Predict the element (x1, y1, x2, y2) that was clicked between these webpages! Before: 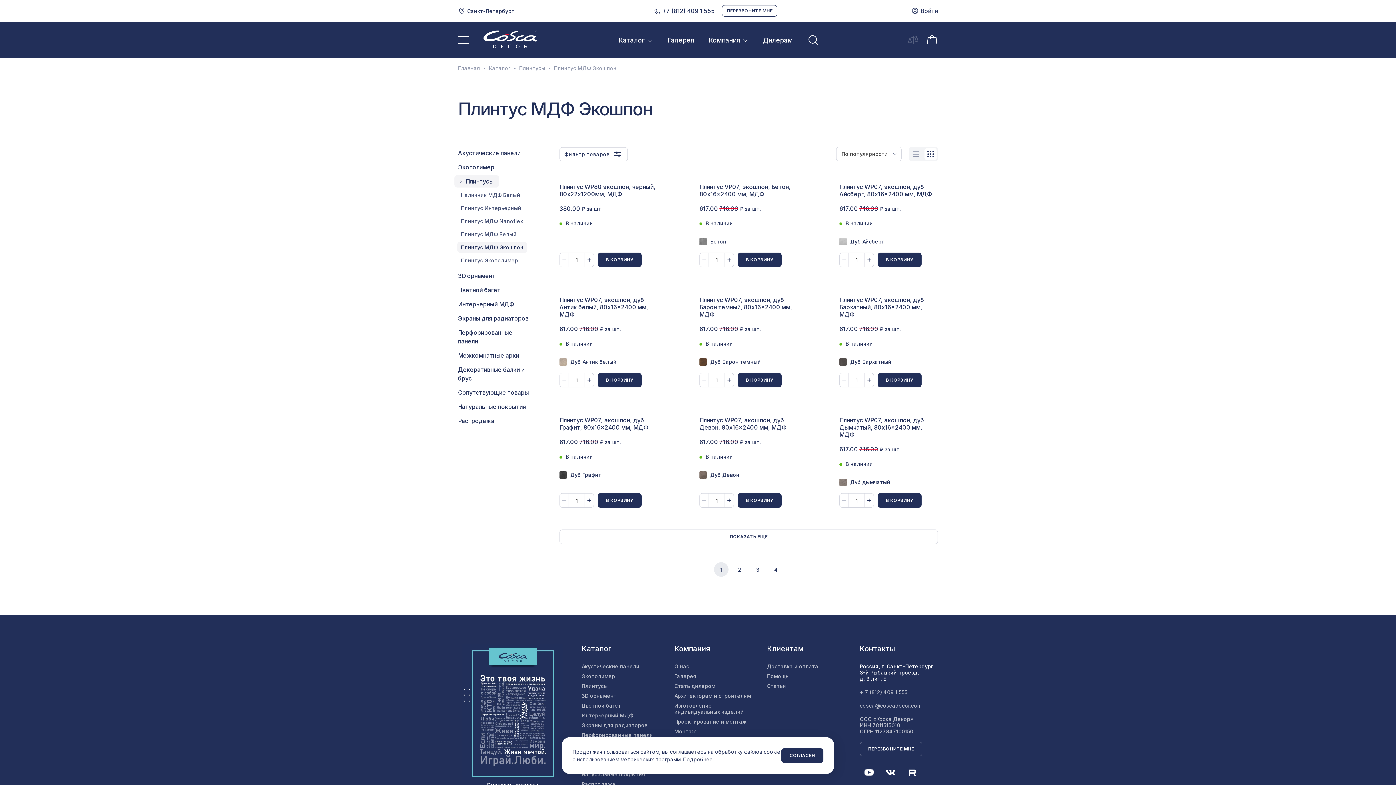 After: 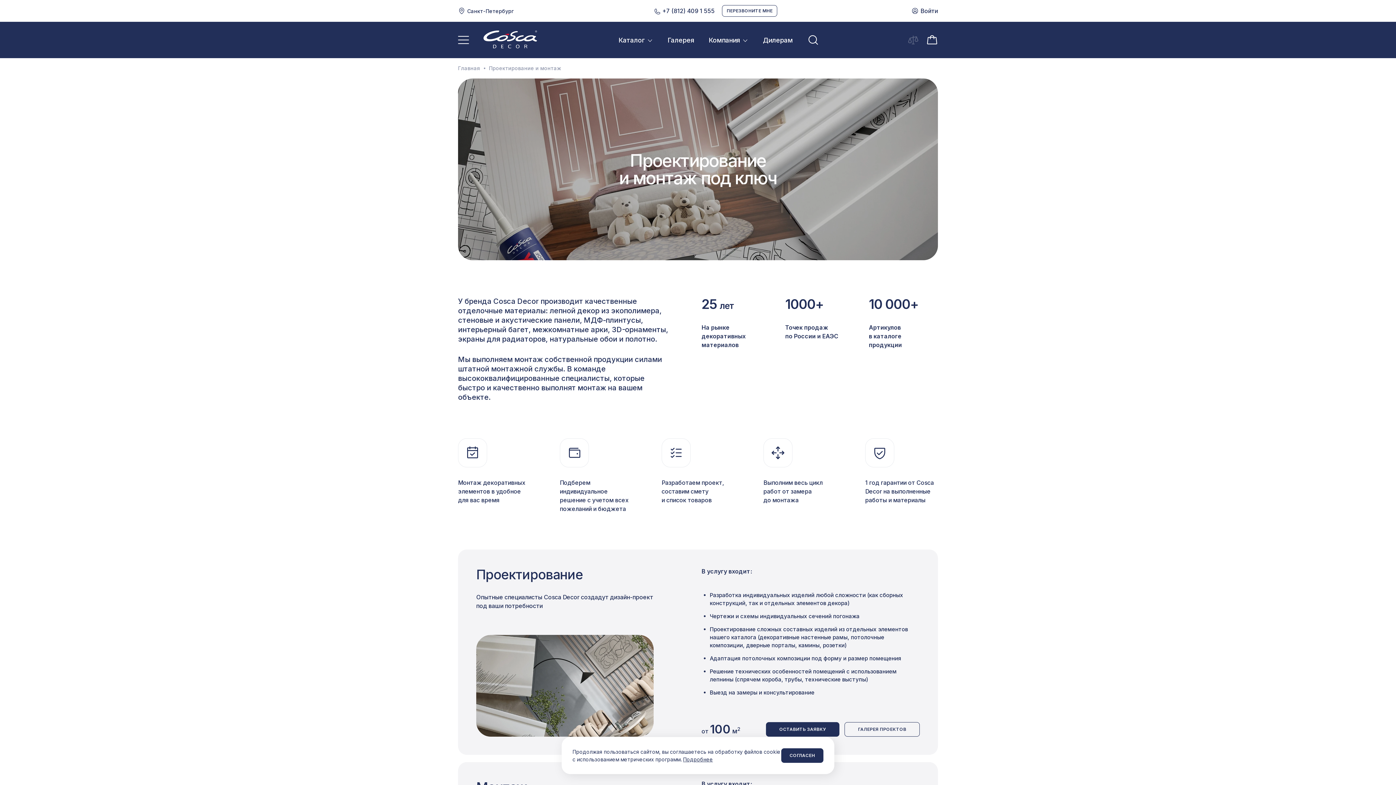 Action: label: Проектирование и монтаж bbox: (674, 718, 746, 724)